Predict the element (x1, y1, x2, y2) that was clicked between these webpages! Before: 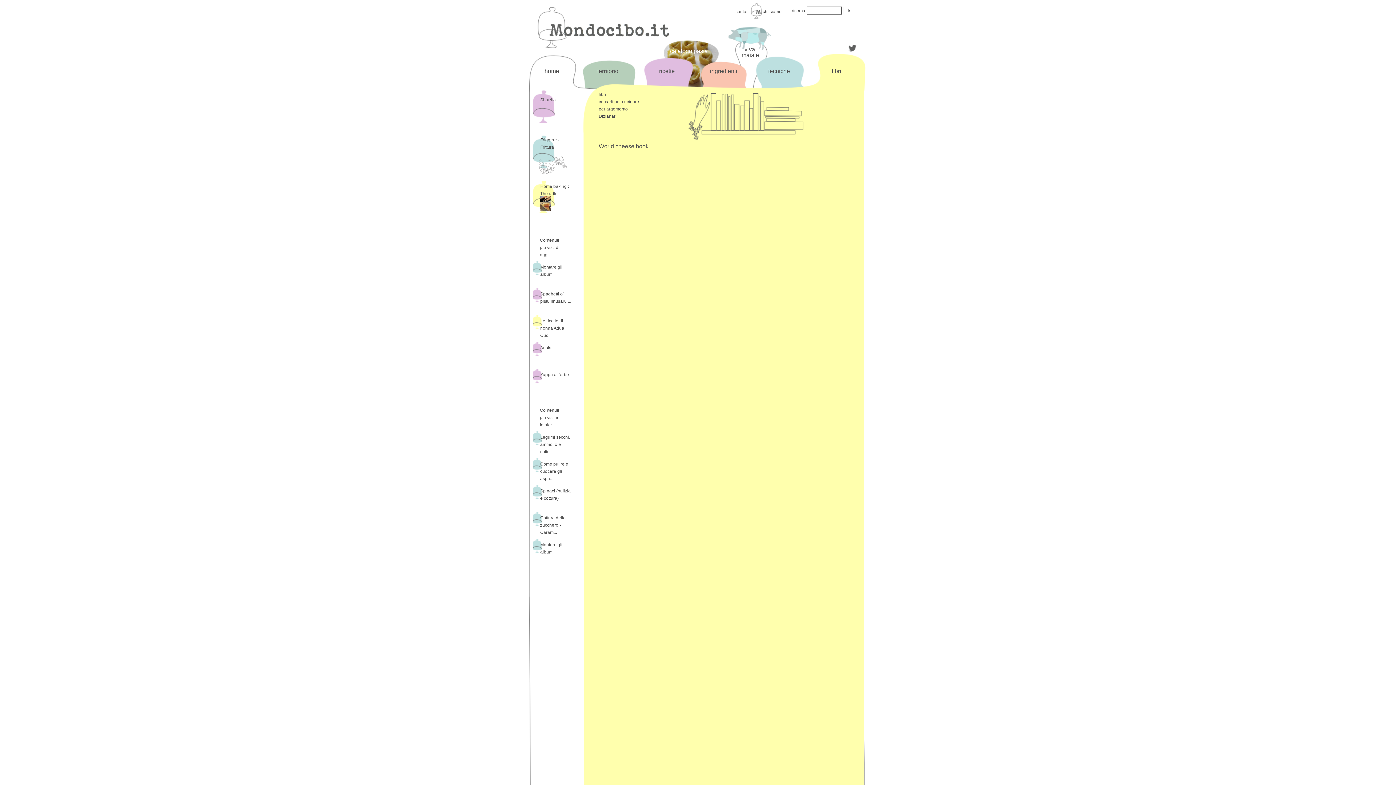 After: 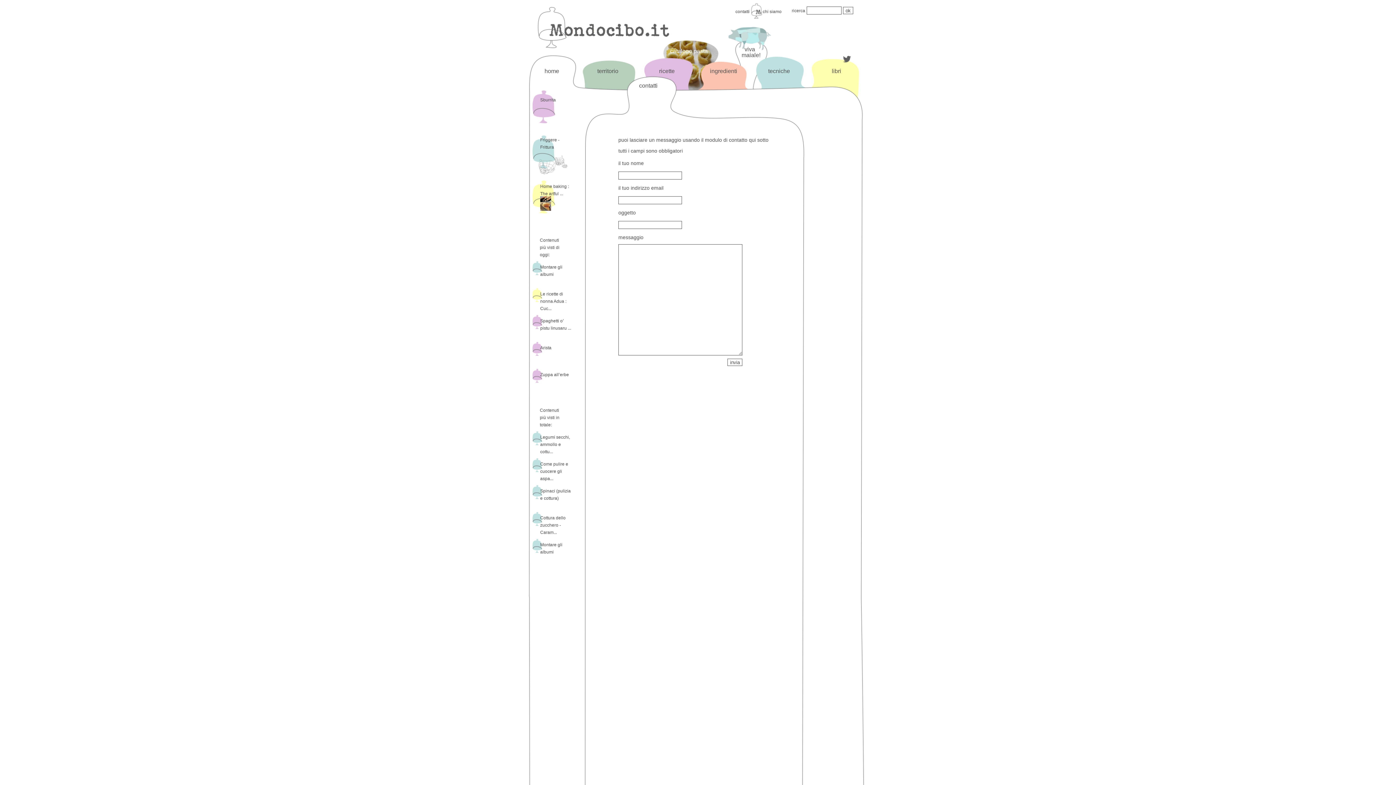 Action: label: contatti bbox: (735, 9, 749, 14)